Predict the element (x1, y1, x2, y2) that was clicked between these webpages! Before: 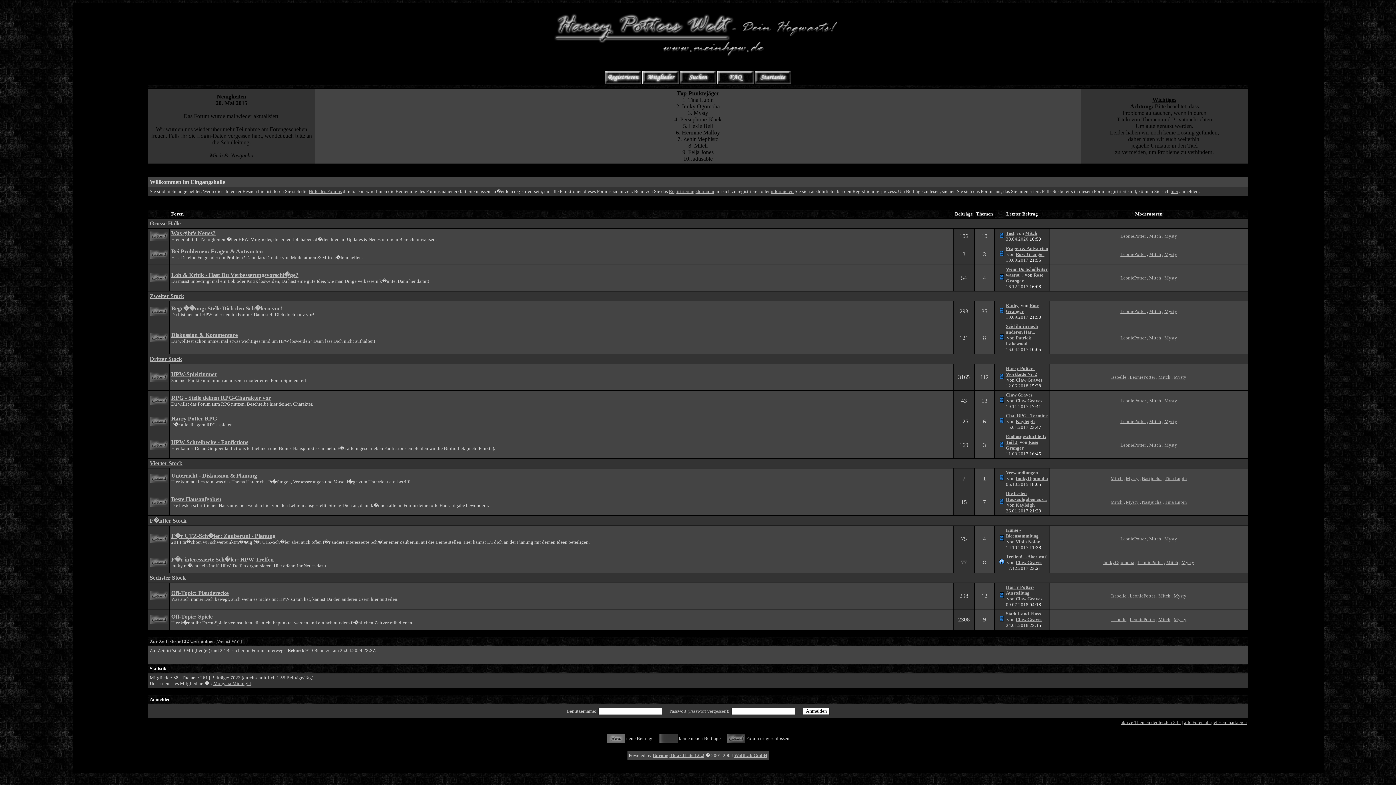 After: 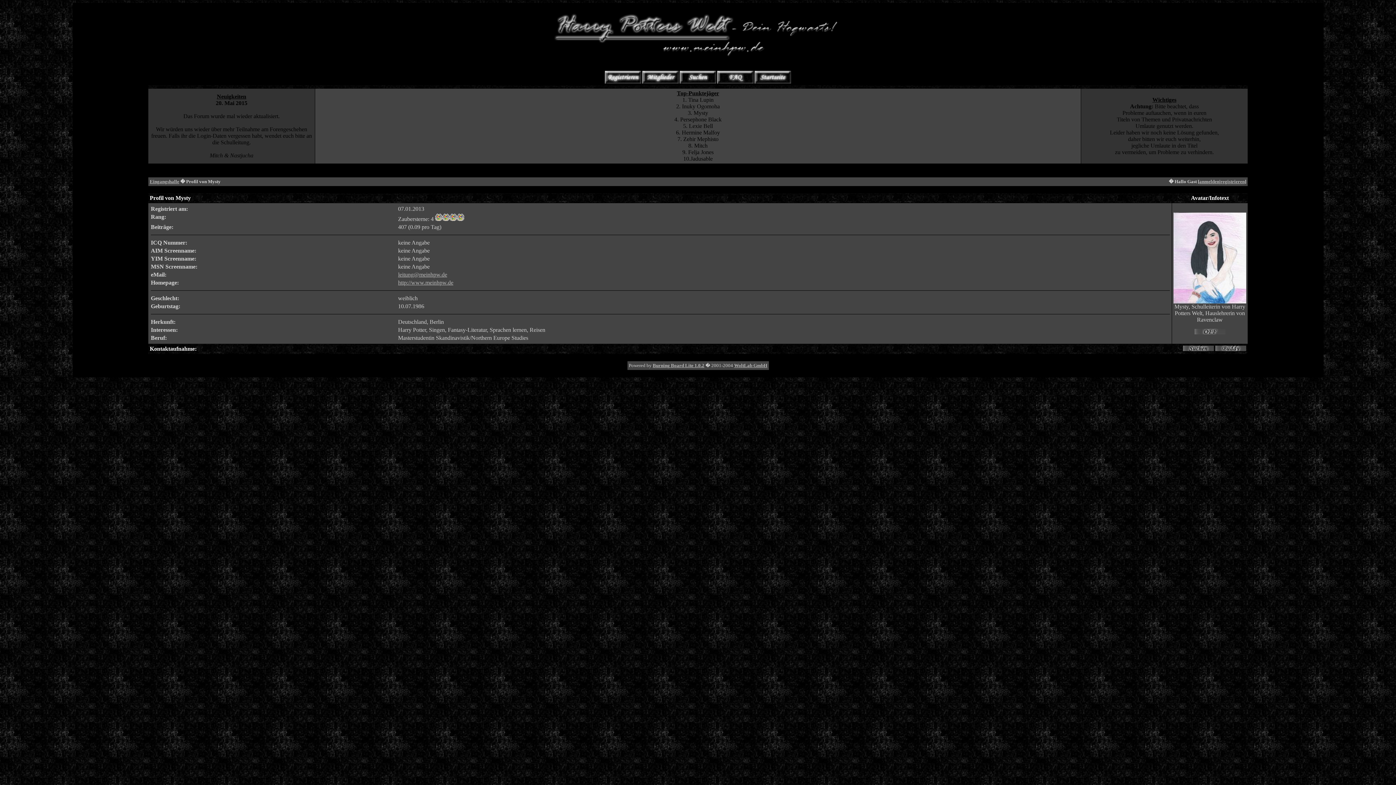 Action: bbox: (1164, 251, 1177, 257) label: Mysty